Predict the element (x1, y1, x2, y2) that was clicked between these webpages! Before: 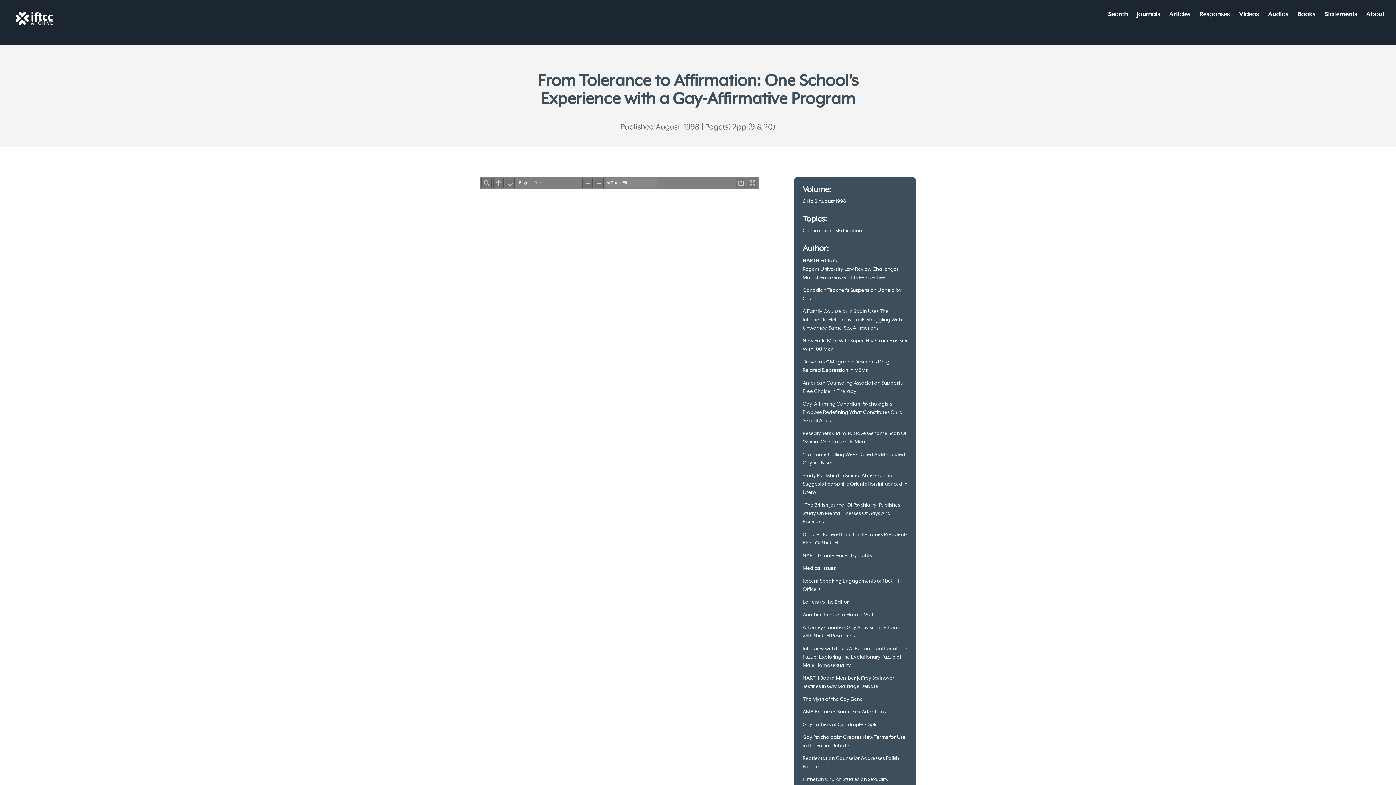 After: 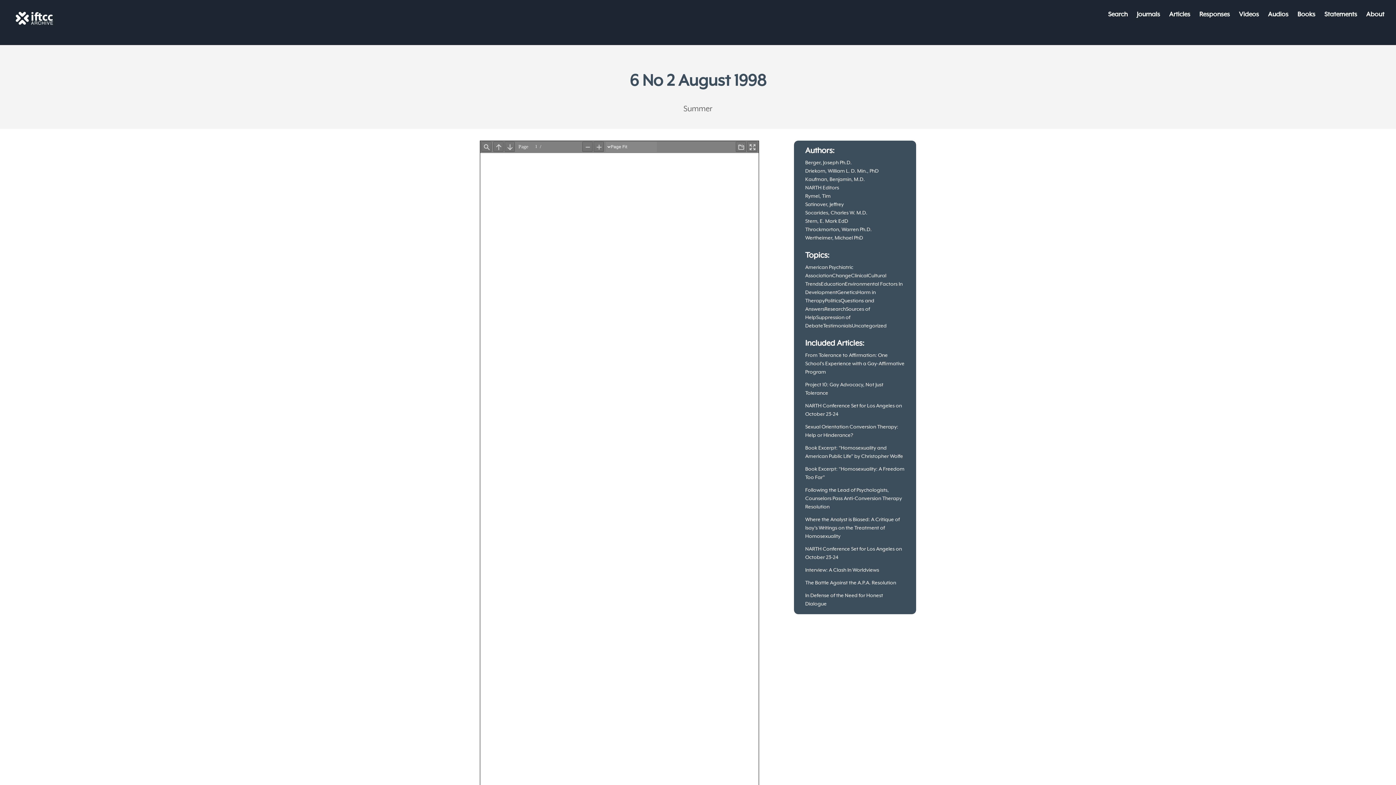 Action: bbox: (802, 198, 846, 204) label: 6 No 2 August 1998